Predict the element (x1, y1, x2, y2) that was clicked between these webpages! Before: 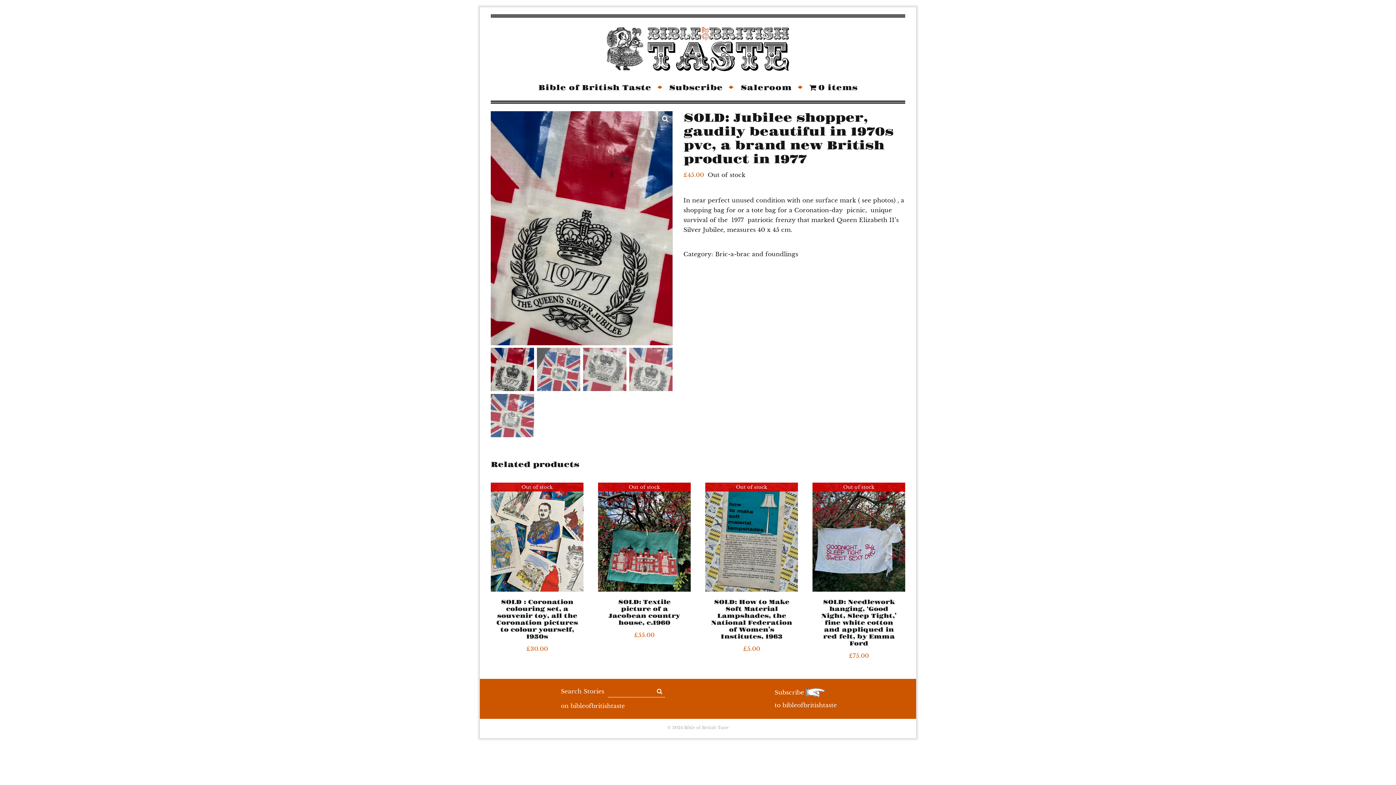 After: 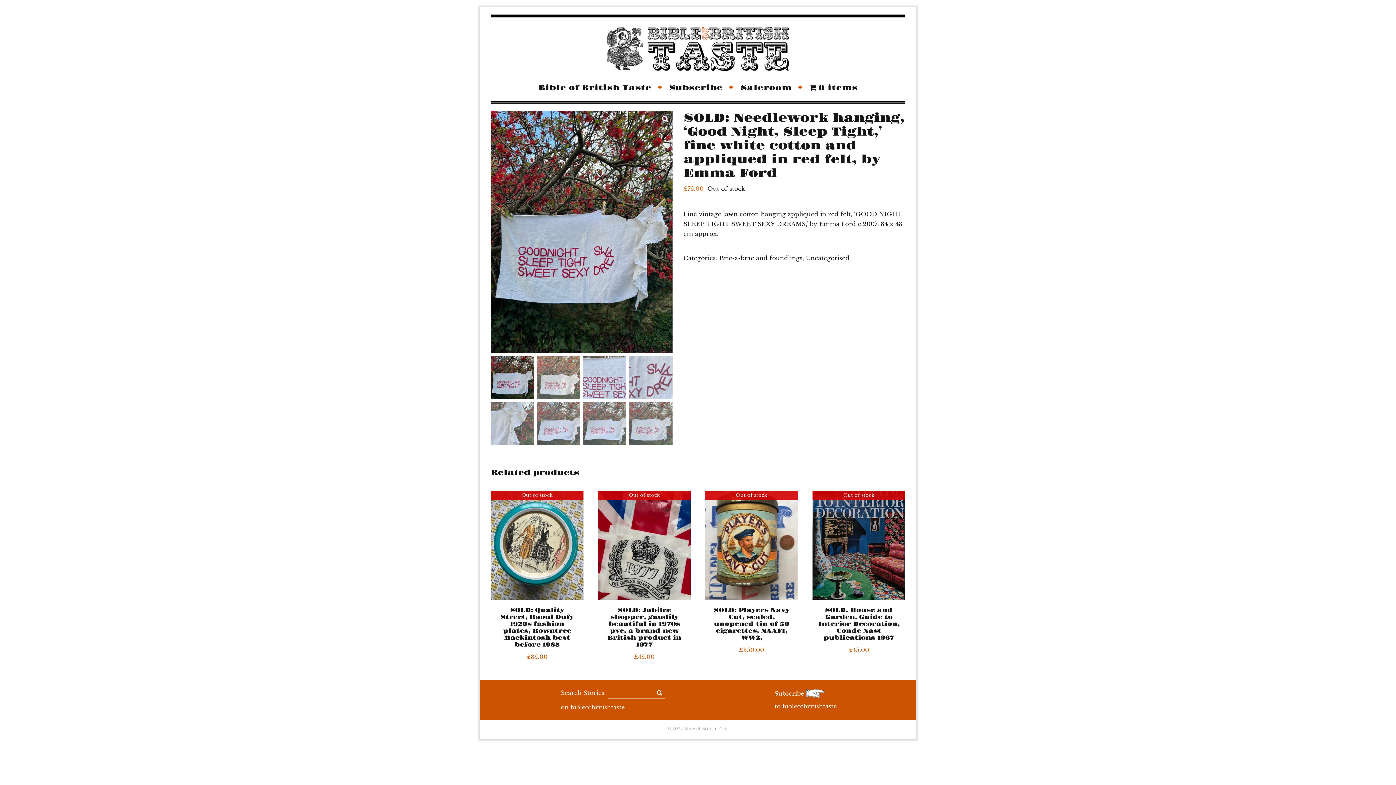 Action: bbox: (812, 482, 905, 591) label: SOLD: Needlework hanging, ‘Good Night, Sleep Tight,’ fine white cotton and appliqued in red felt, by Emma Ford